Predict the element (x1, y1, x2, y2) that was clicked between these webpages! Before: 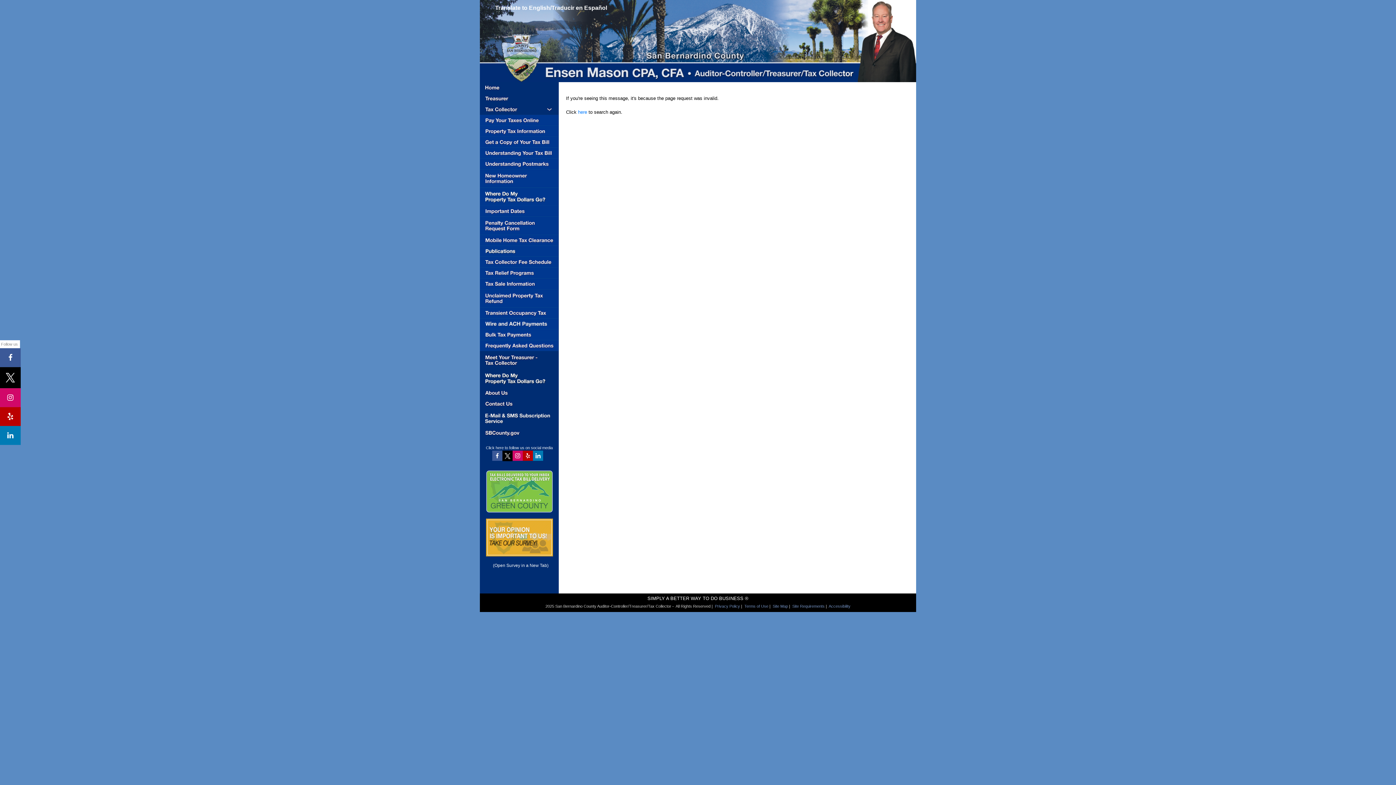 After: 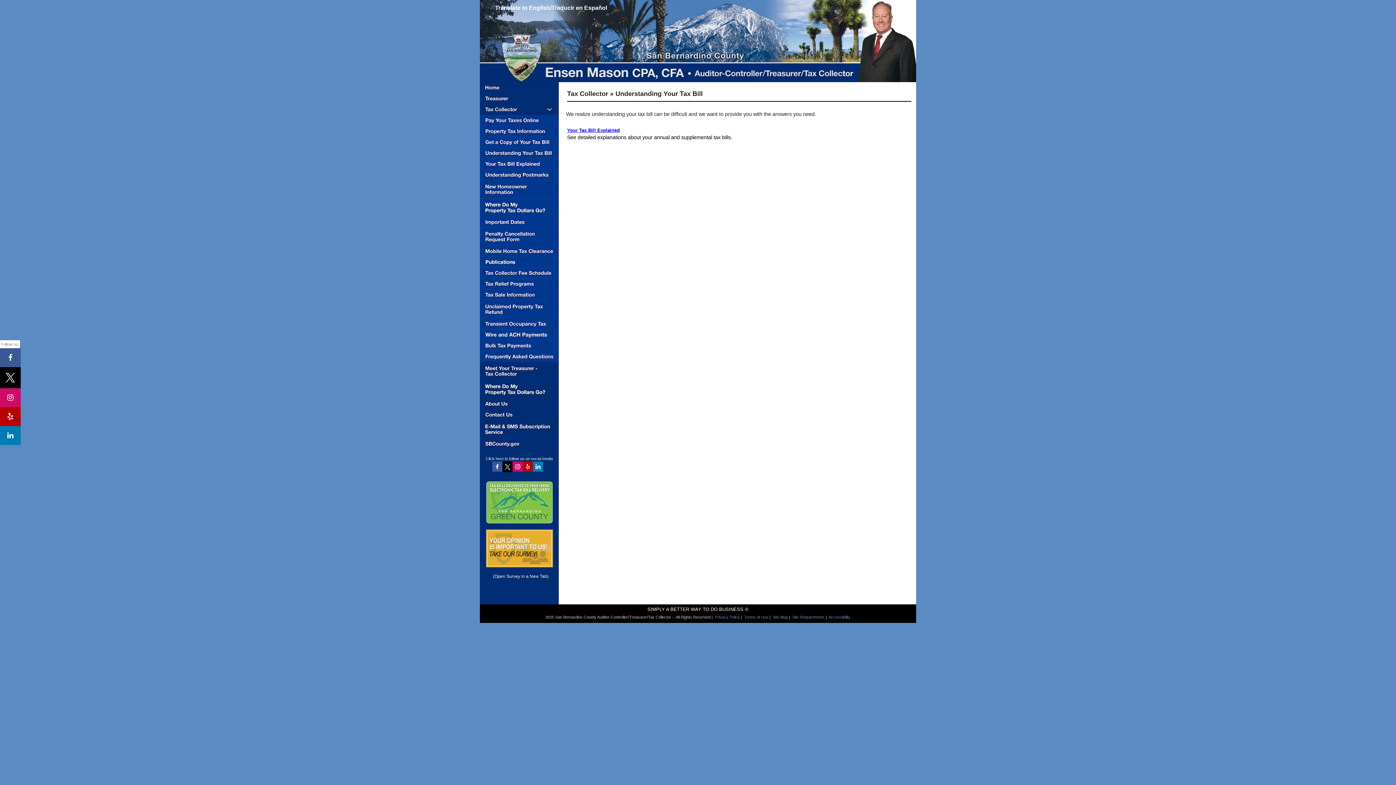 Action: bbox: (480, 149, 558, 155)